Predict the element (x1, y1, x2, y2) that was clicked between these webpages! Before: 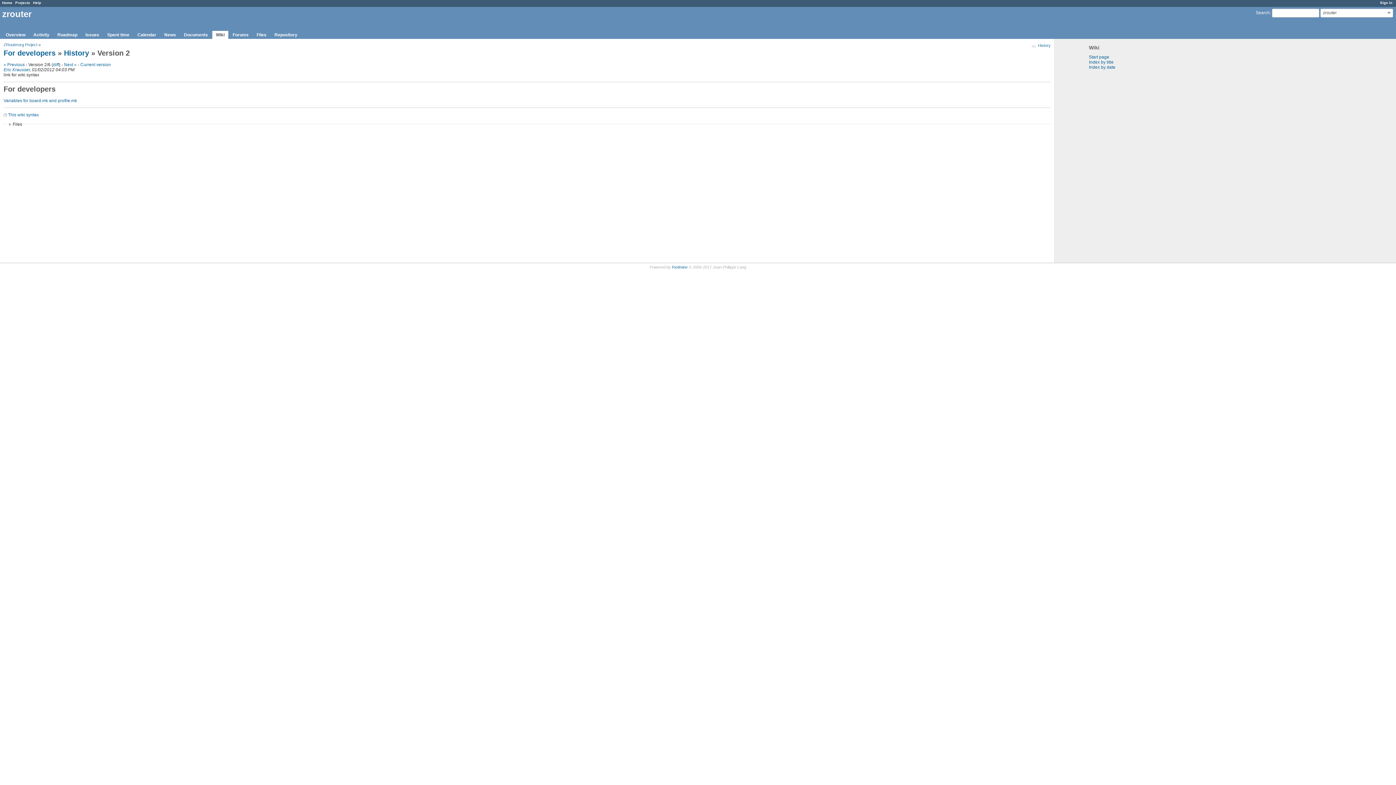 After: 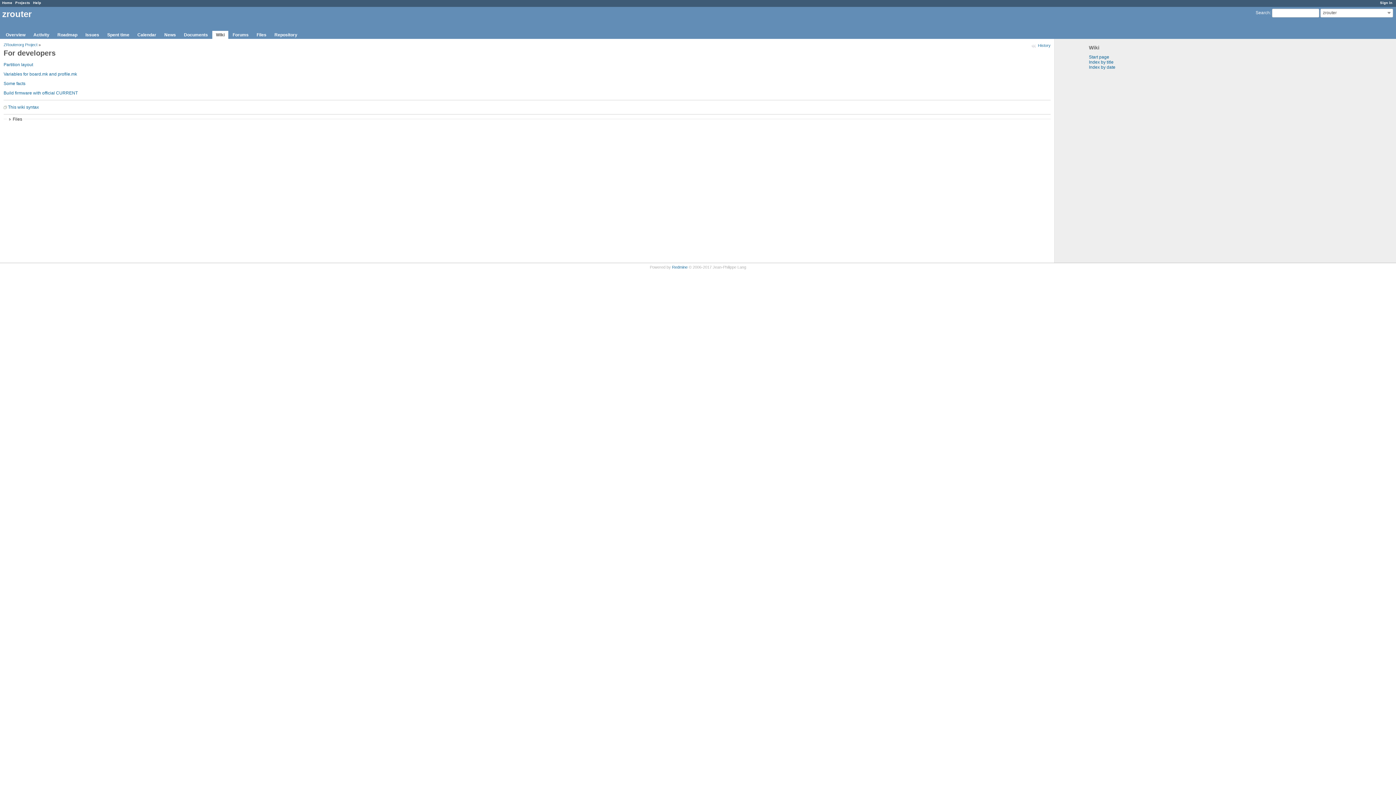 Action: label: For developers bbox: (3, 49, 55, 57)